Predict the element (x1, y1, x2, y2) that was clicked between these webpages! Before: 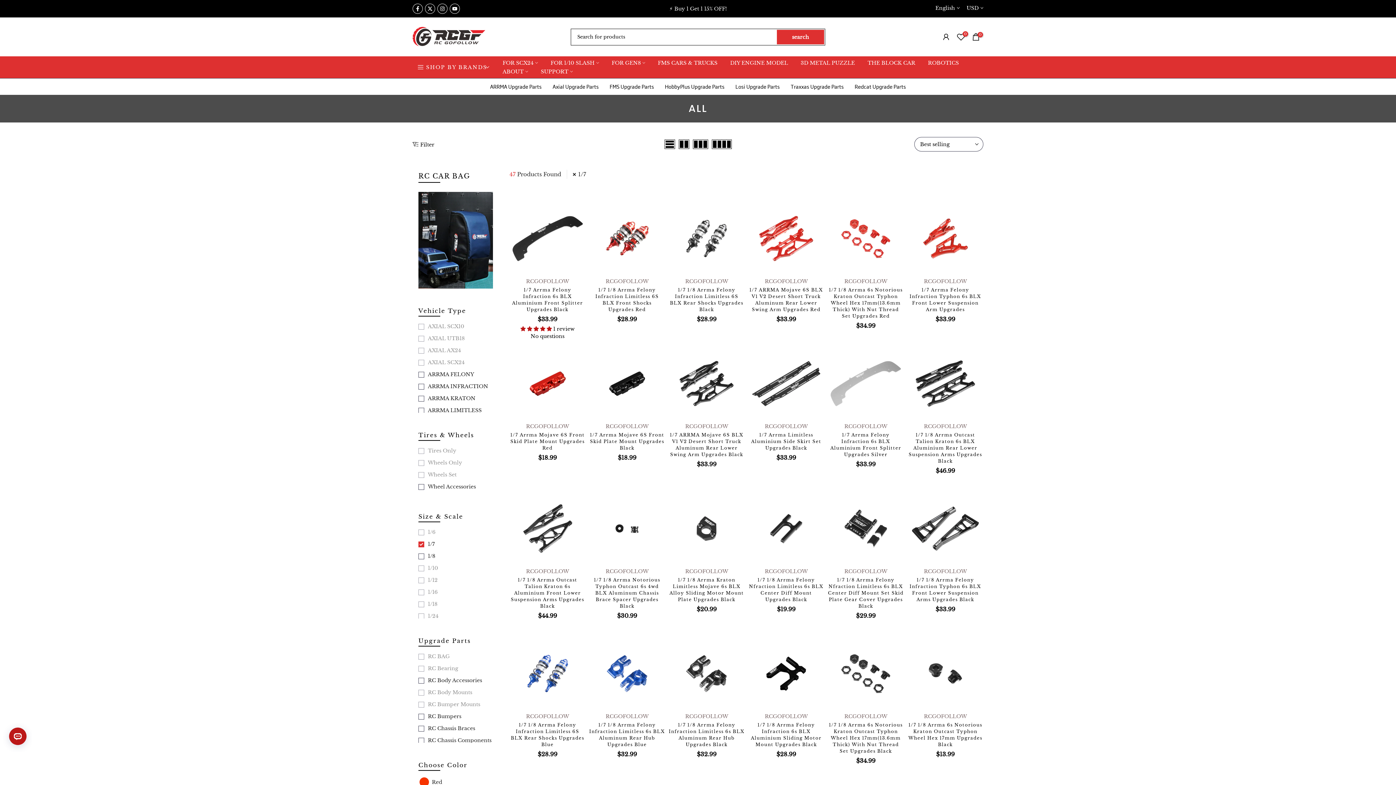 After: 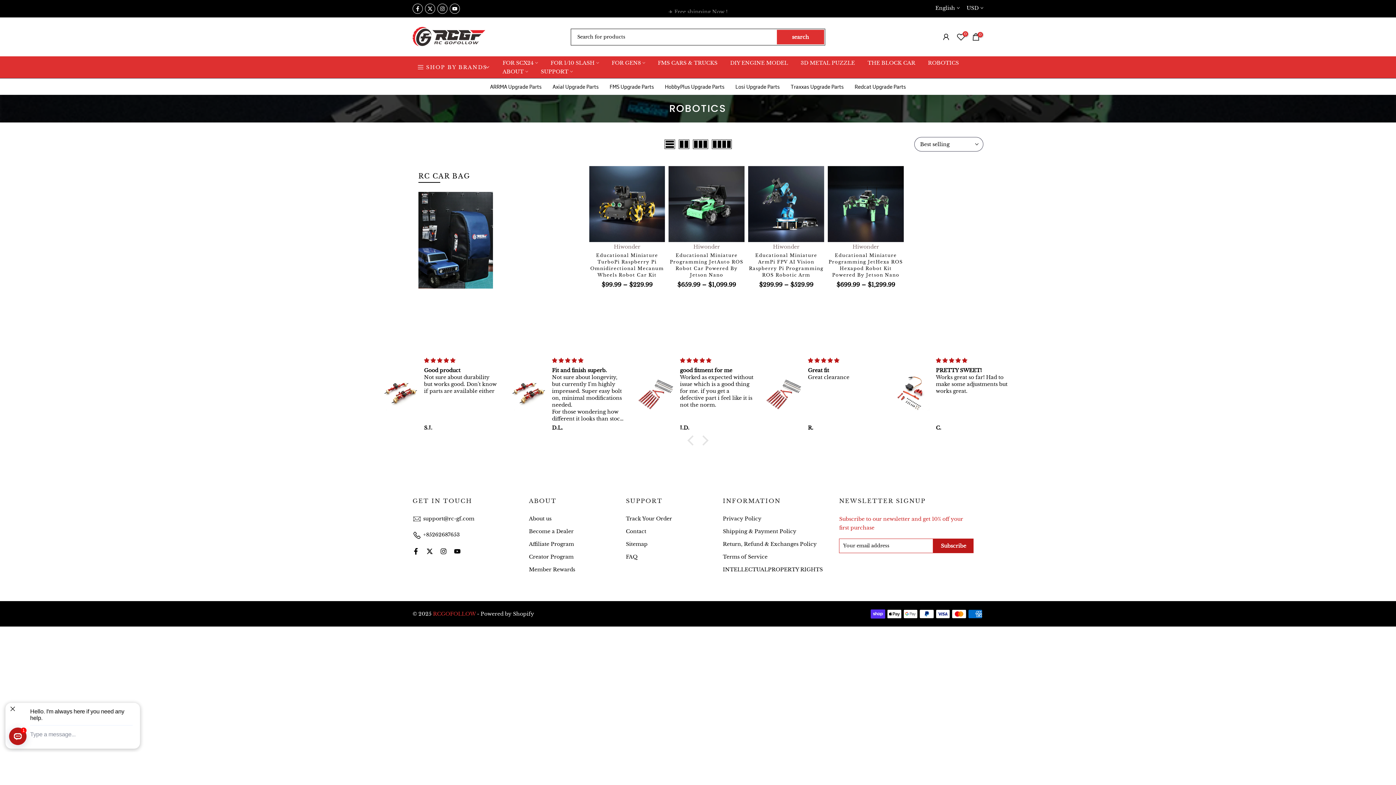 Action: bbox: (921, 58, 965, 67) label: ROBOTICS